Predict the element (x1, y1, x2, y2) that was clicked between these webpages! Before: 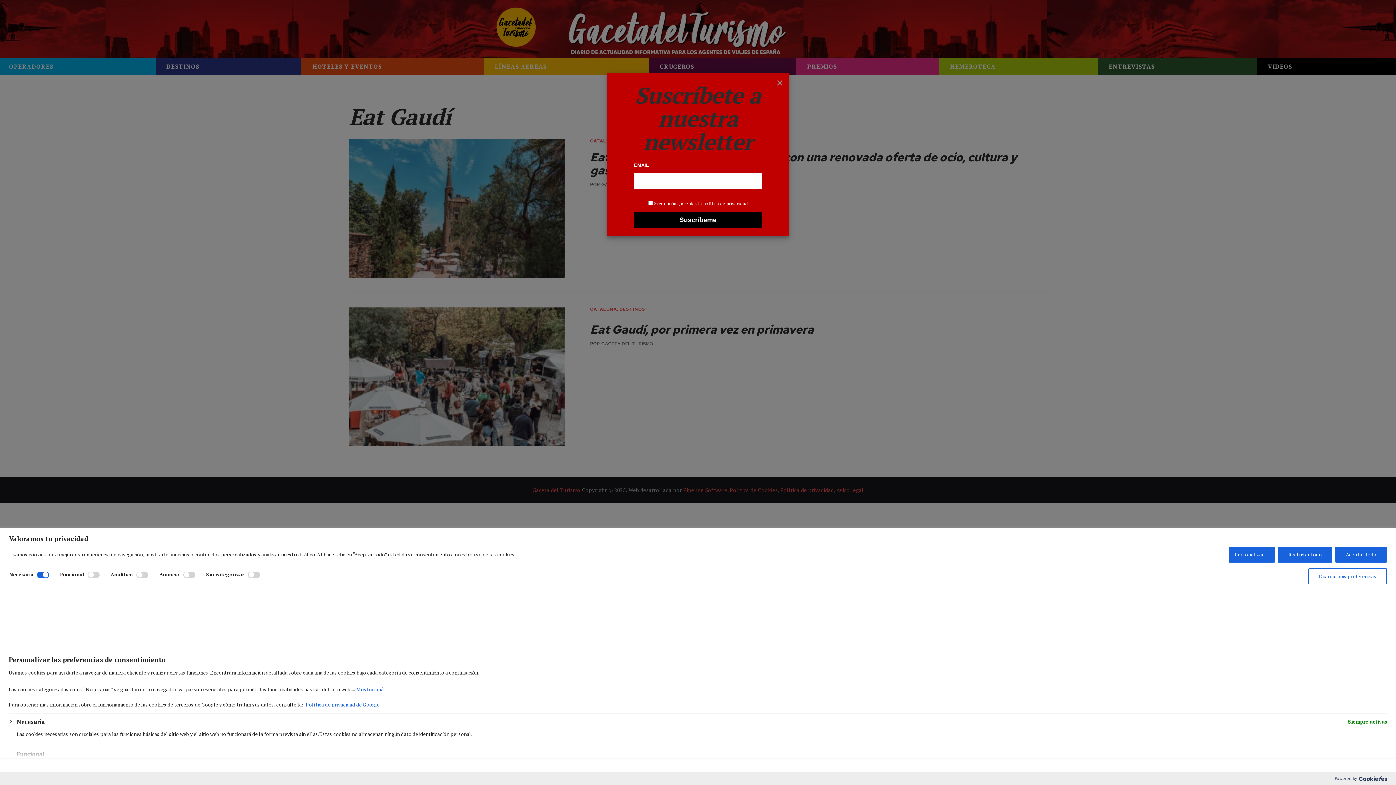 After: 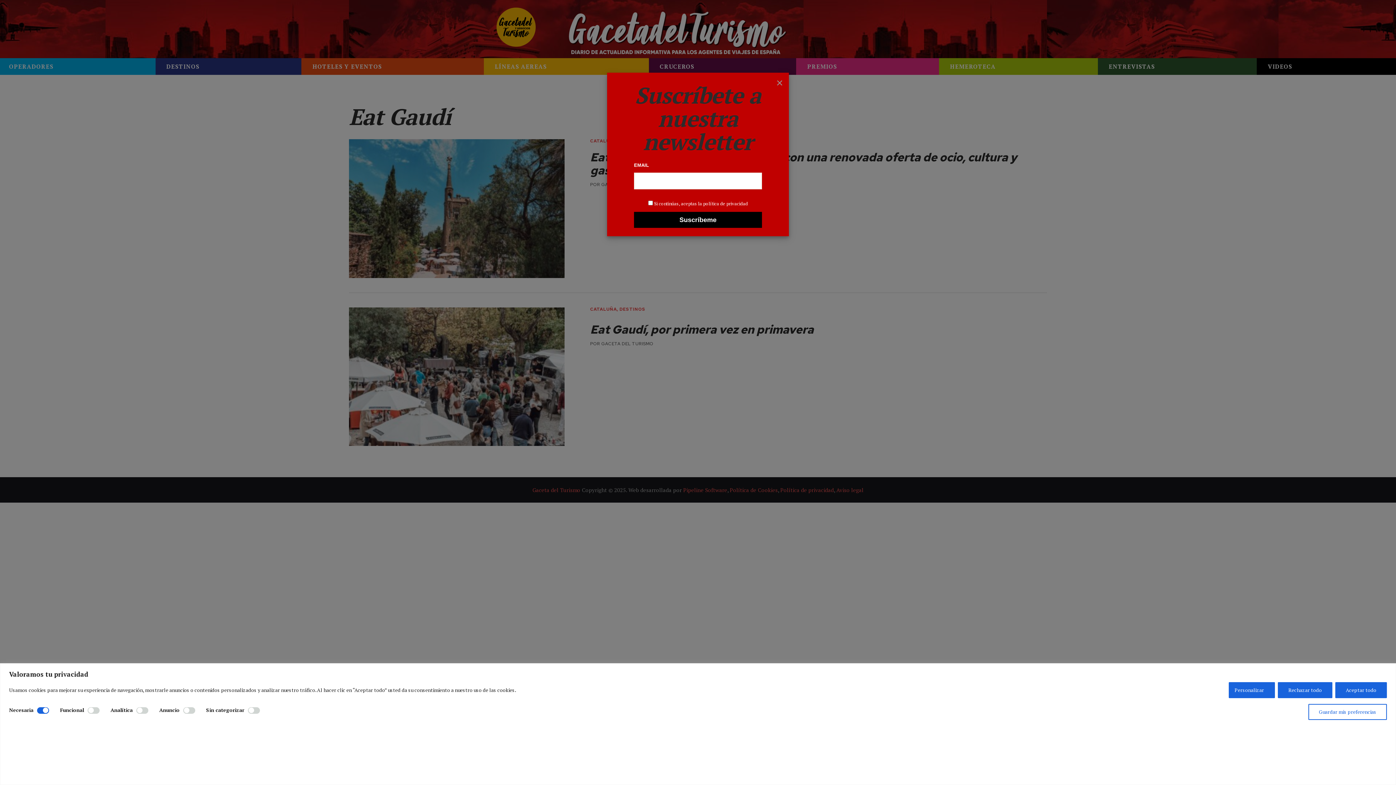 Action: bbox: (1229, 546, 1275, 562) label: Personalizar